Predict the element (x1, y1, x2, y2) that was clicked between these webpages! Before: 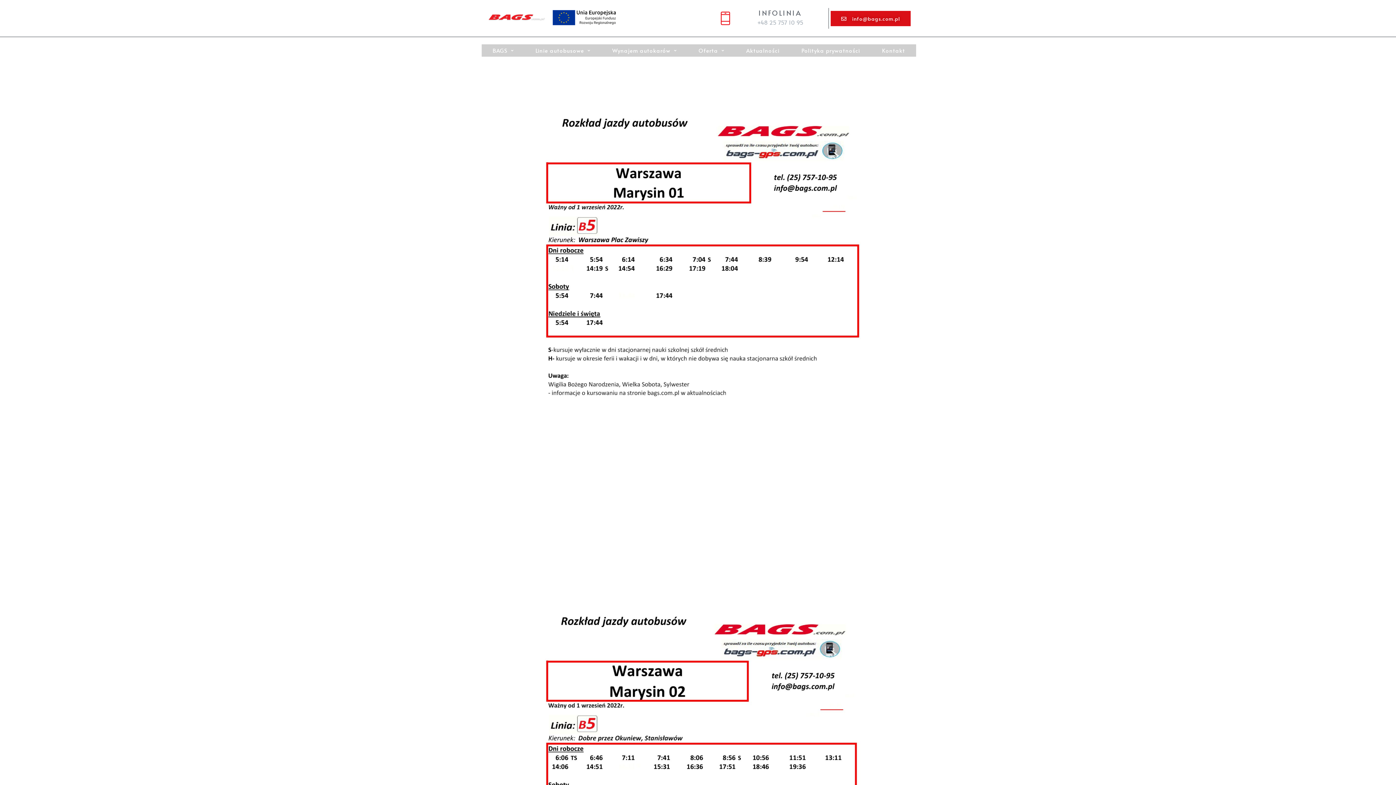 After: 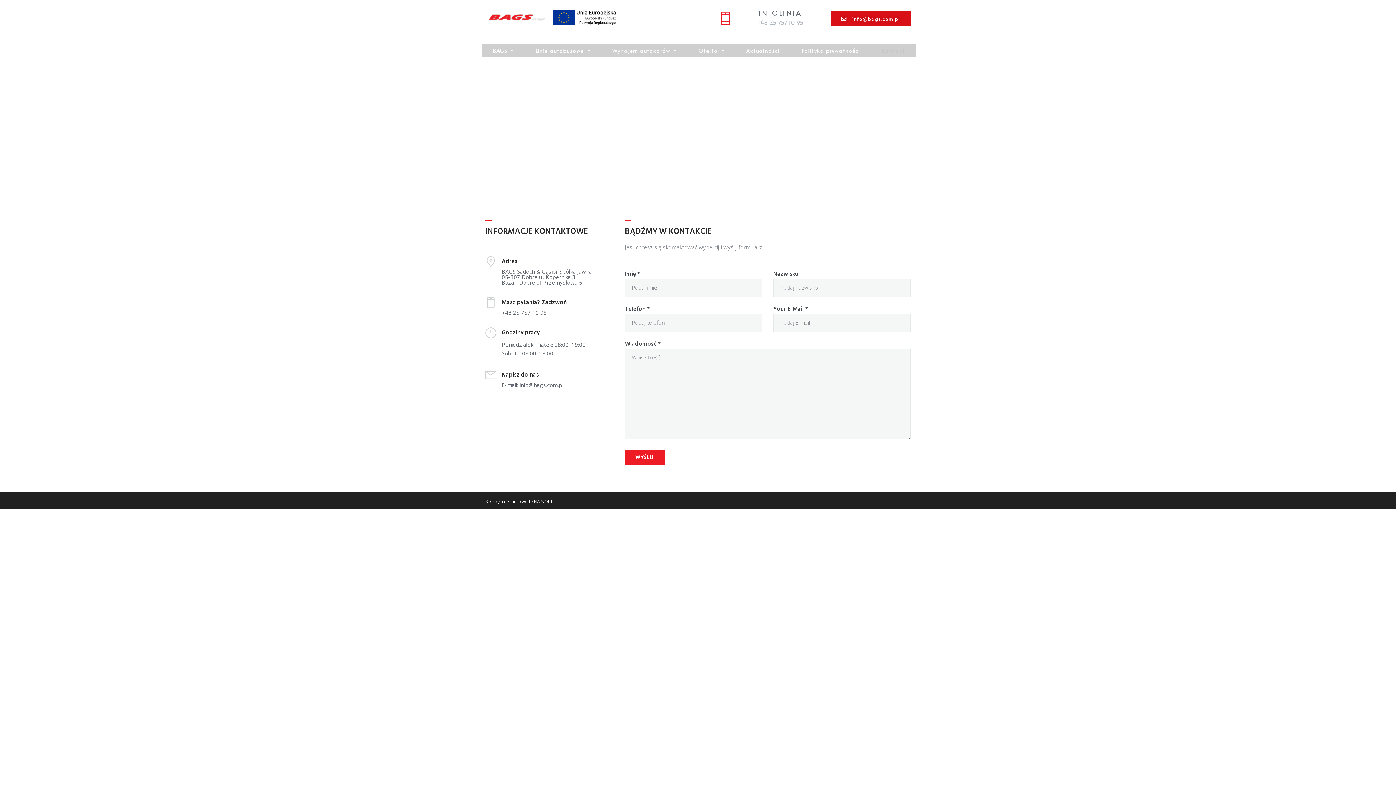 Action: label: Kontakt bbox: (871, 44, 916, 56)